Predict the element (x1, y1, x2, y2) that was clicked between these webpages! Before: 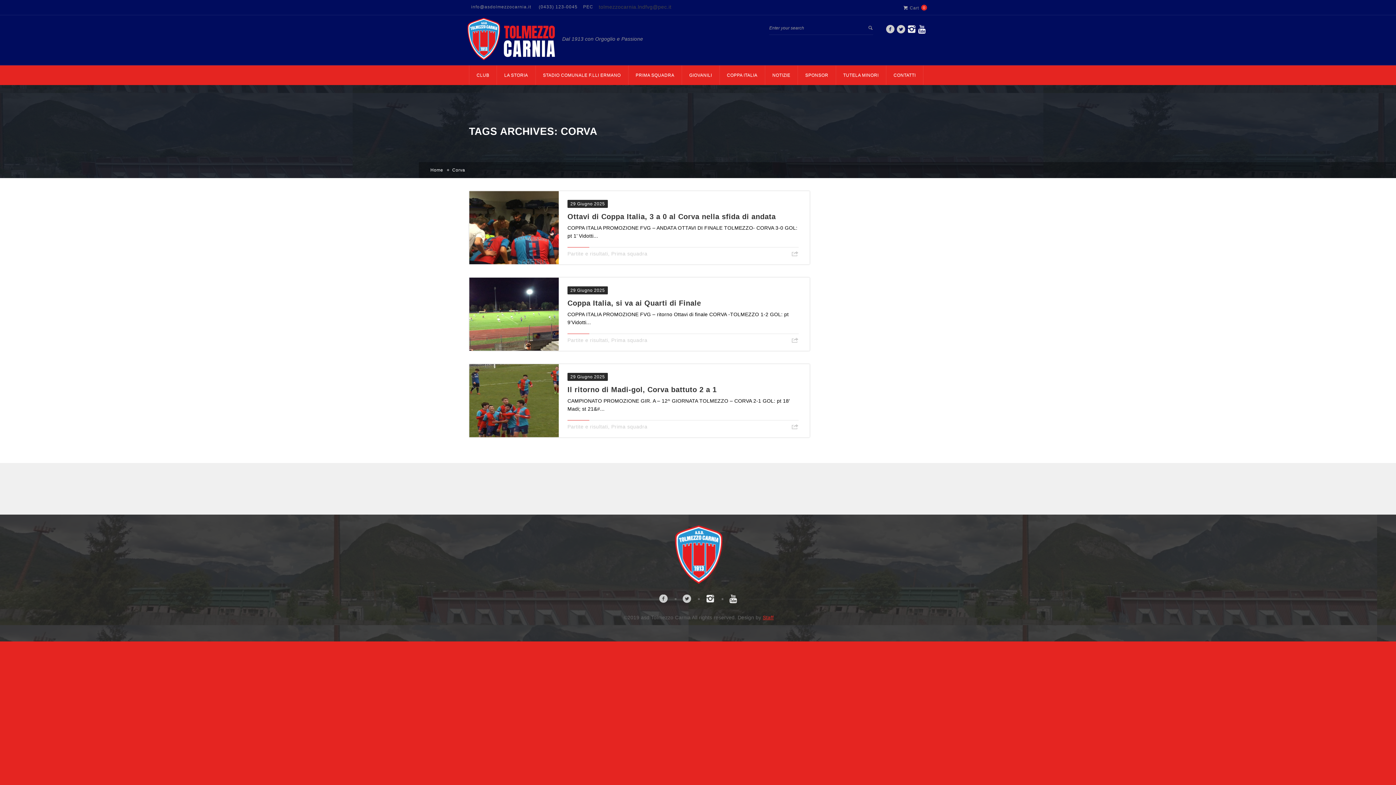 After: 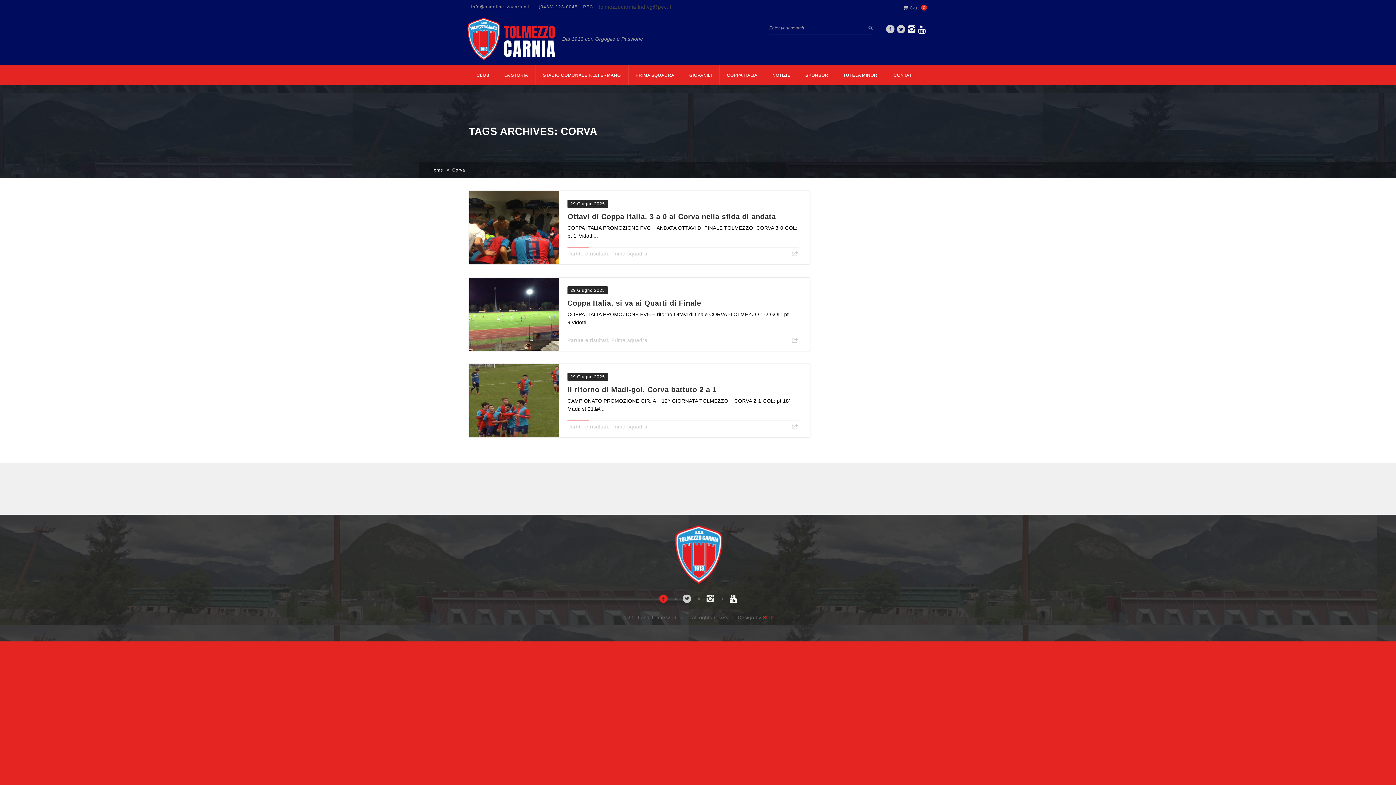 Action: bbox: (659, 594, 668, 604)